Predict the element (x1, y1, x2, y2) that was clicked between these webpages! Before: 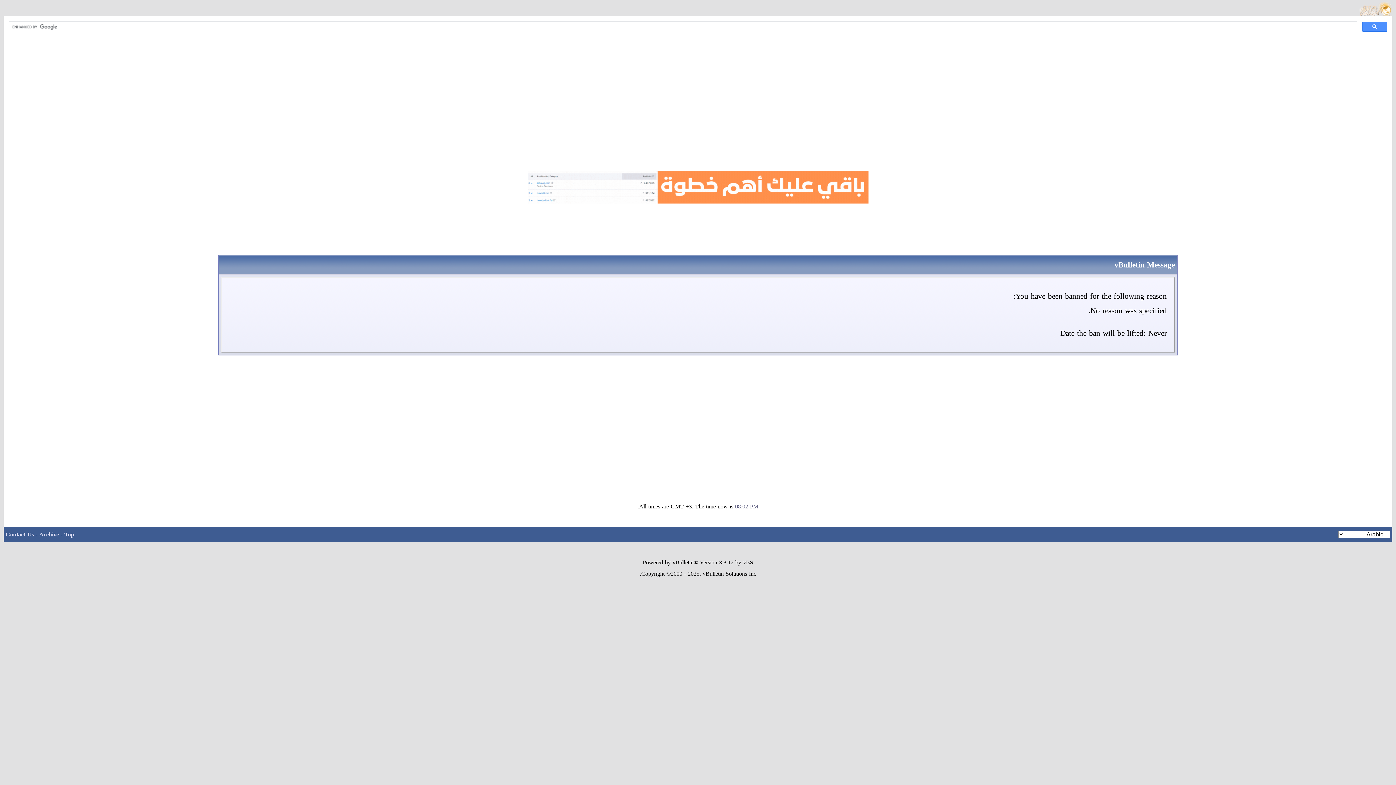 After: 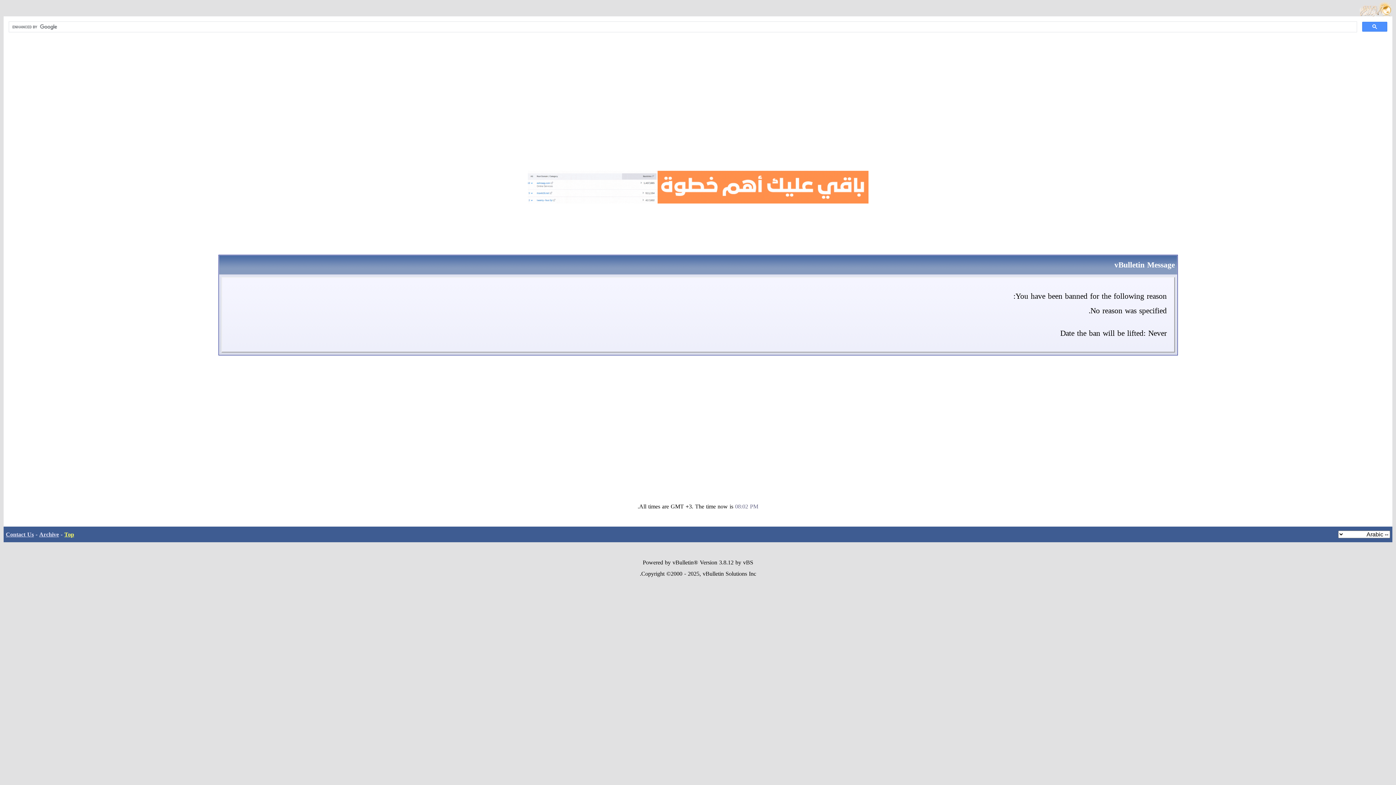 Action: bbox: (64, 529, 74, 540) label: Top